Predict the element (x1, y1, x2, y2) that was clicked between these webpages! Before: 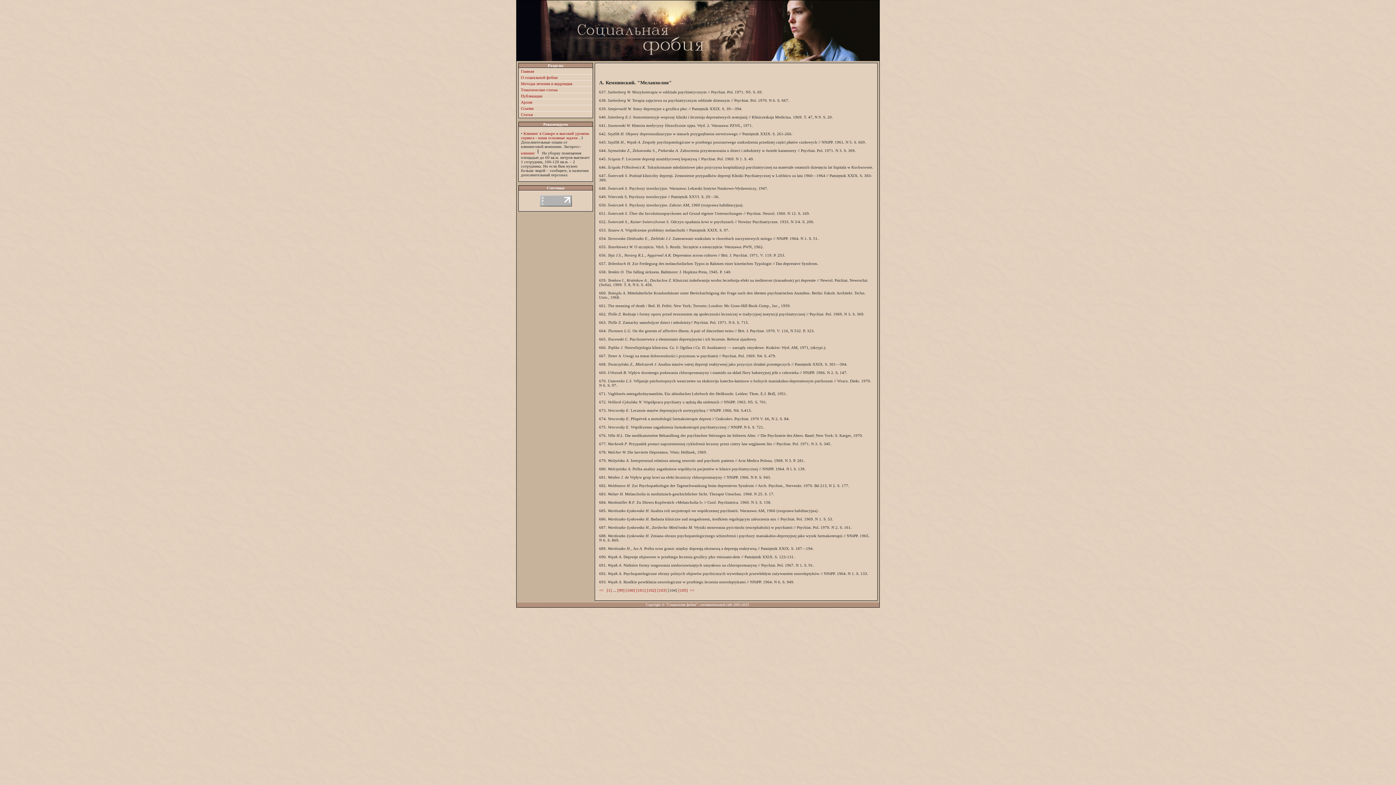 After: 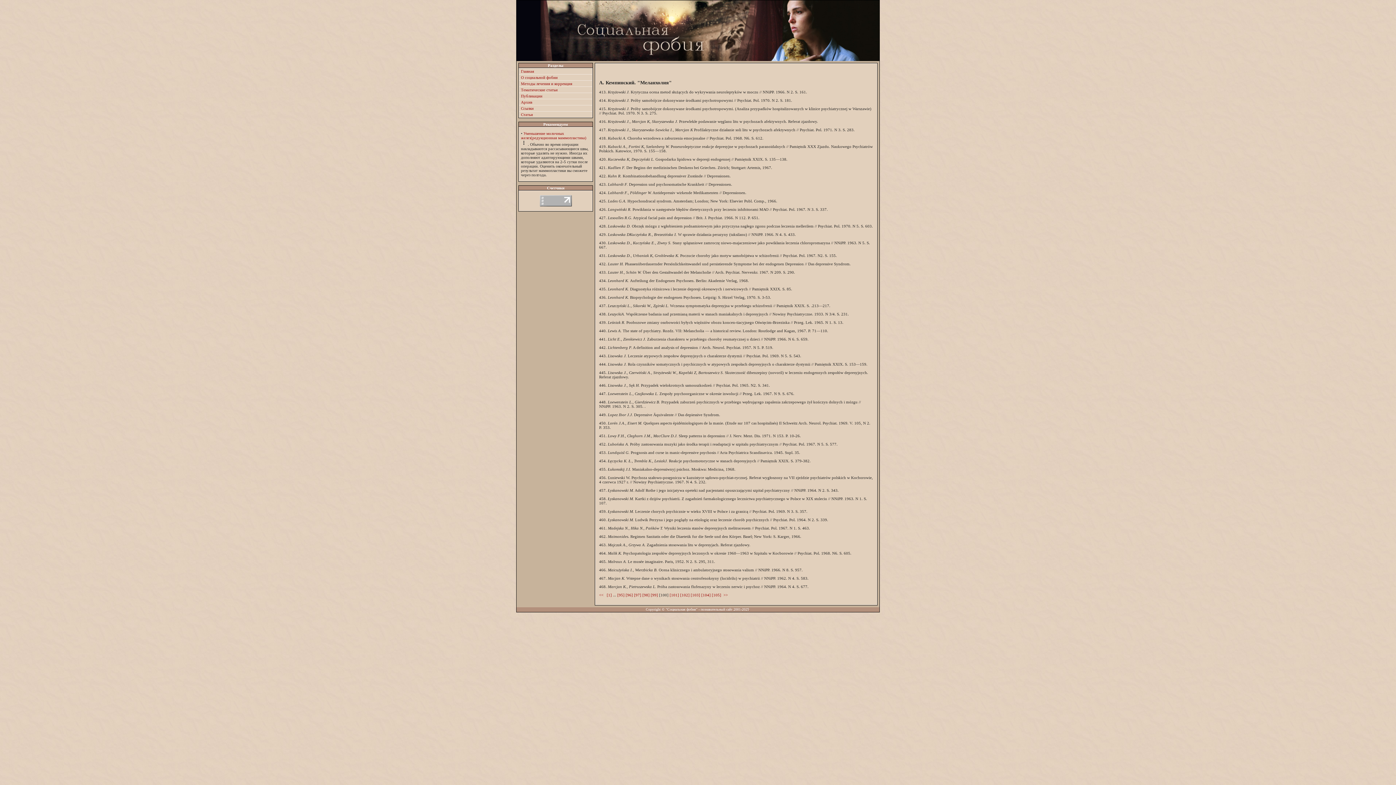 Action: bbox: (625, 588, 635, 592) label: [100]